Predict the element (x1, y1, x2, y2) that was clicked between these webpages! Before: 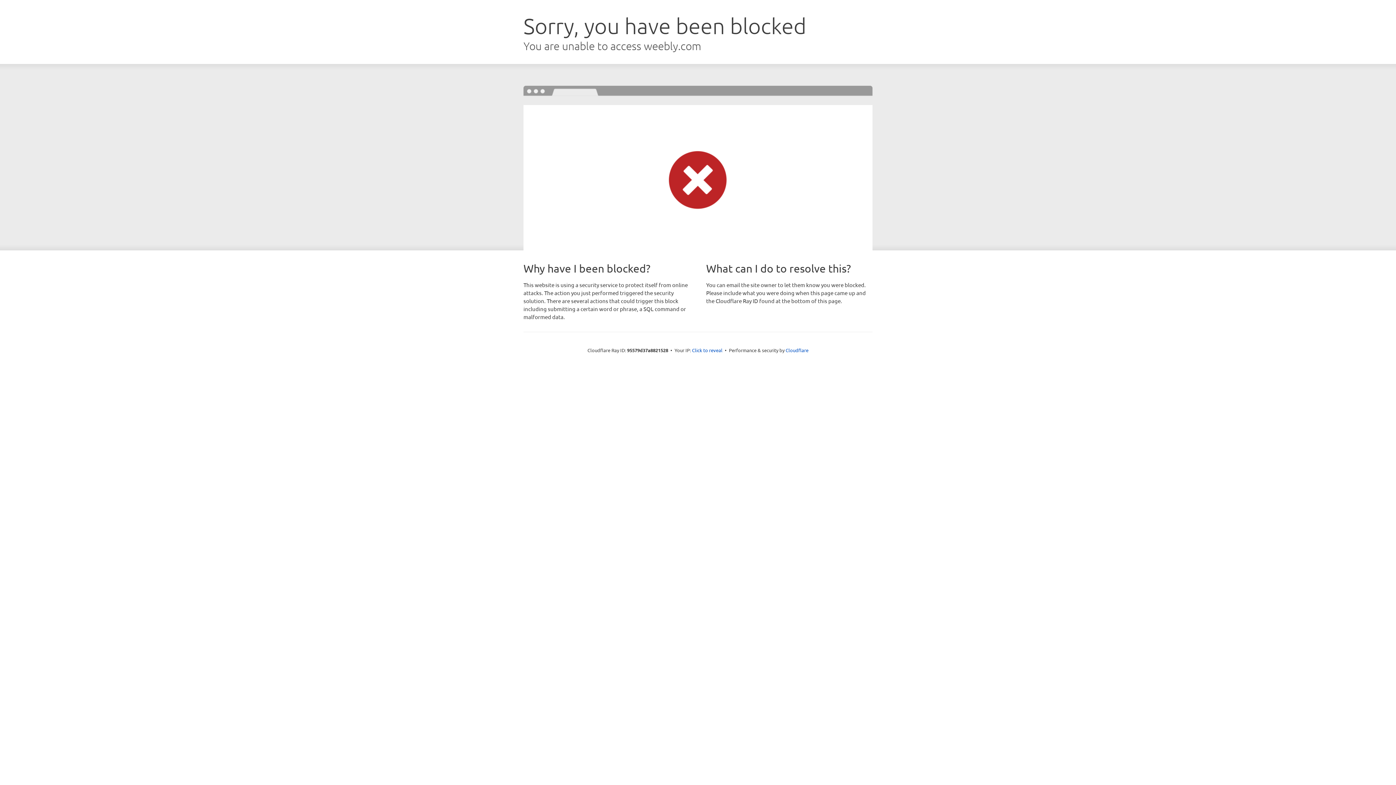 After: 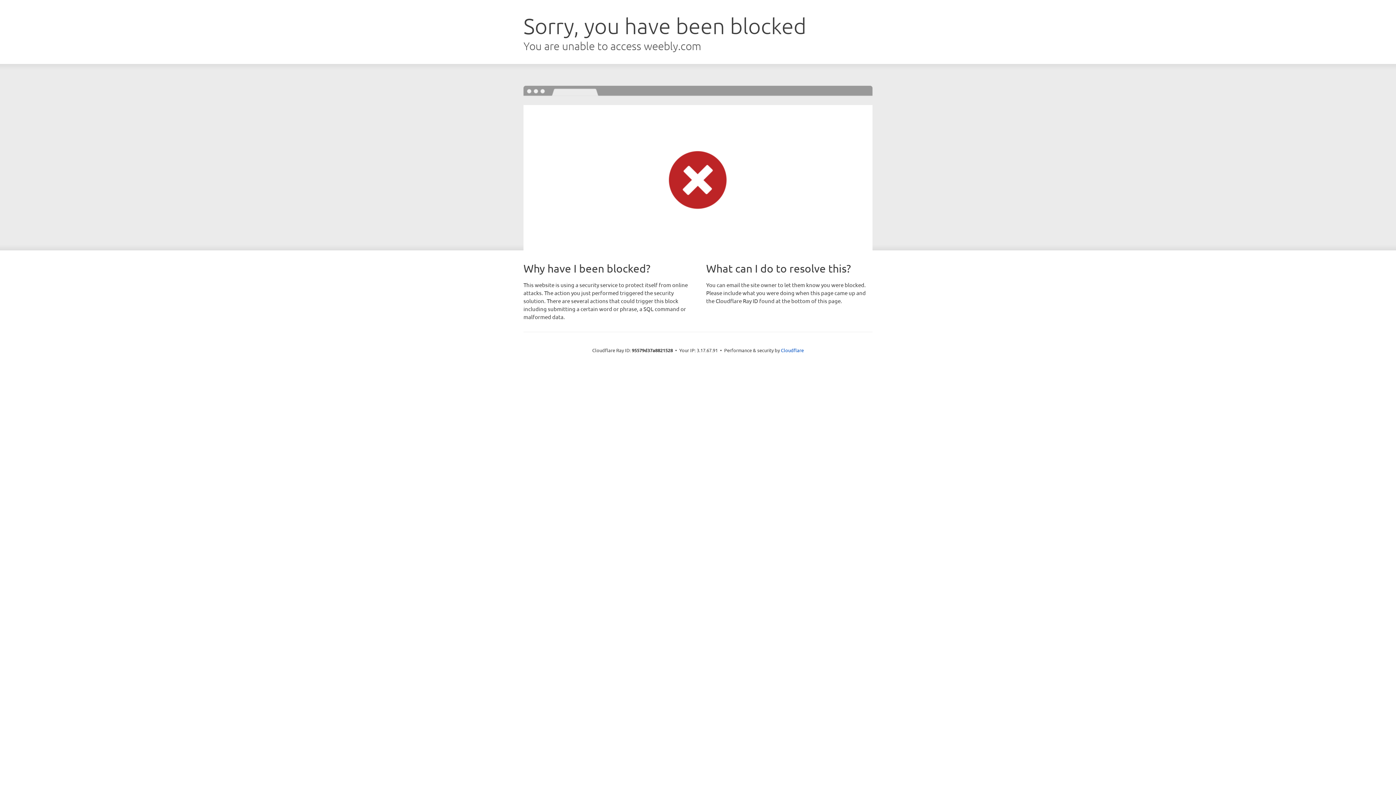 Action: label: Click to reveal bbox: (692, 346, 722, 353)